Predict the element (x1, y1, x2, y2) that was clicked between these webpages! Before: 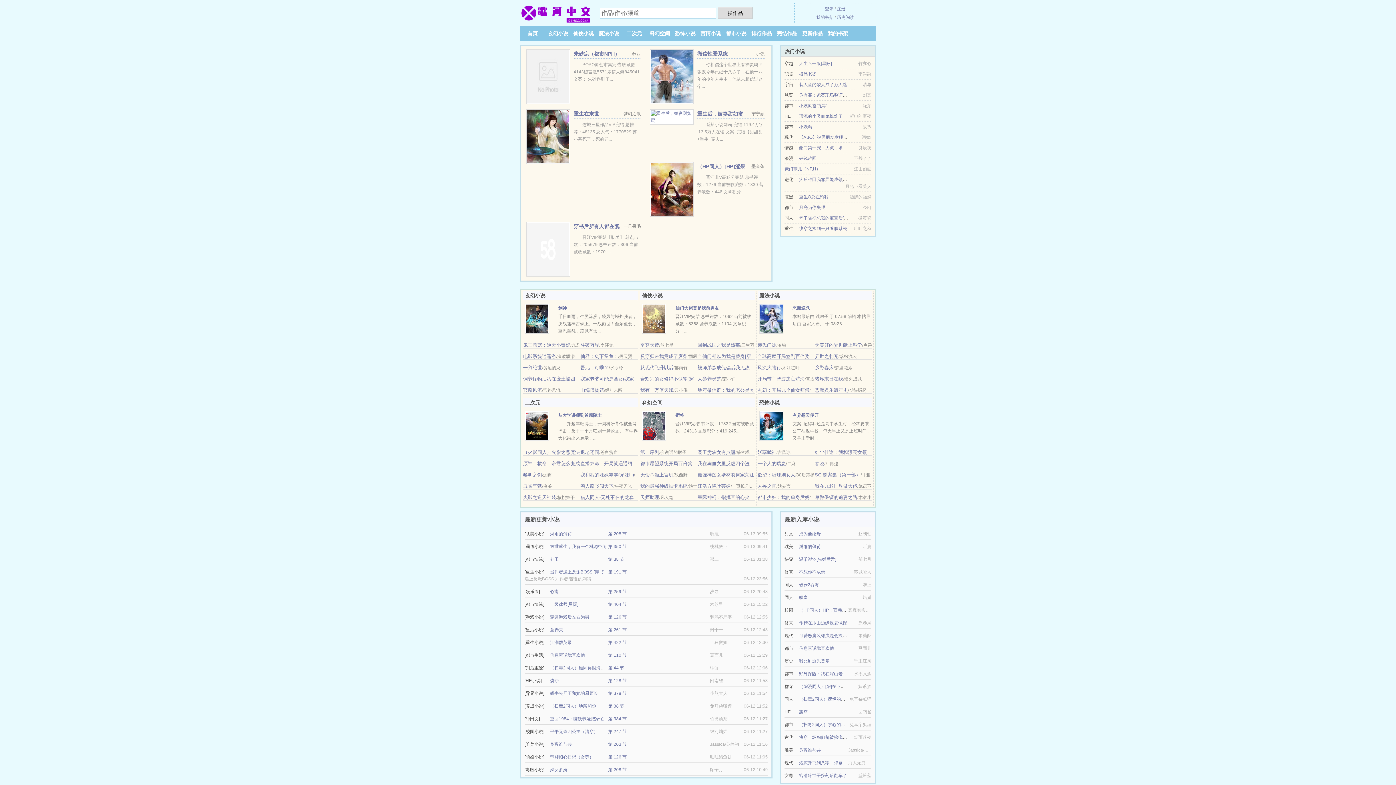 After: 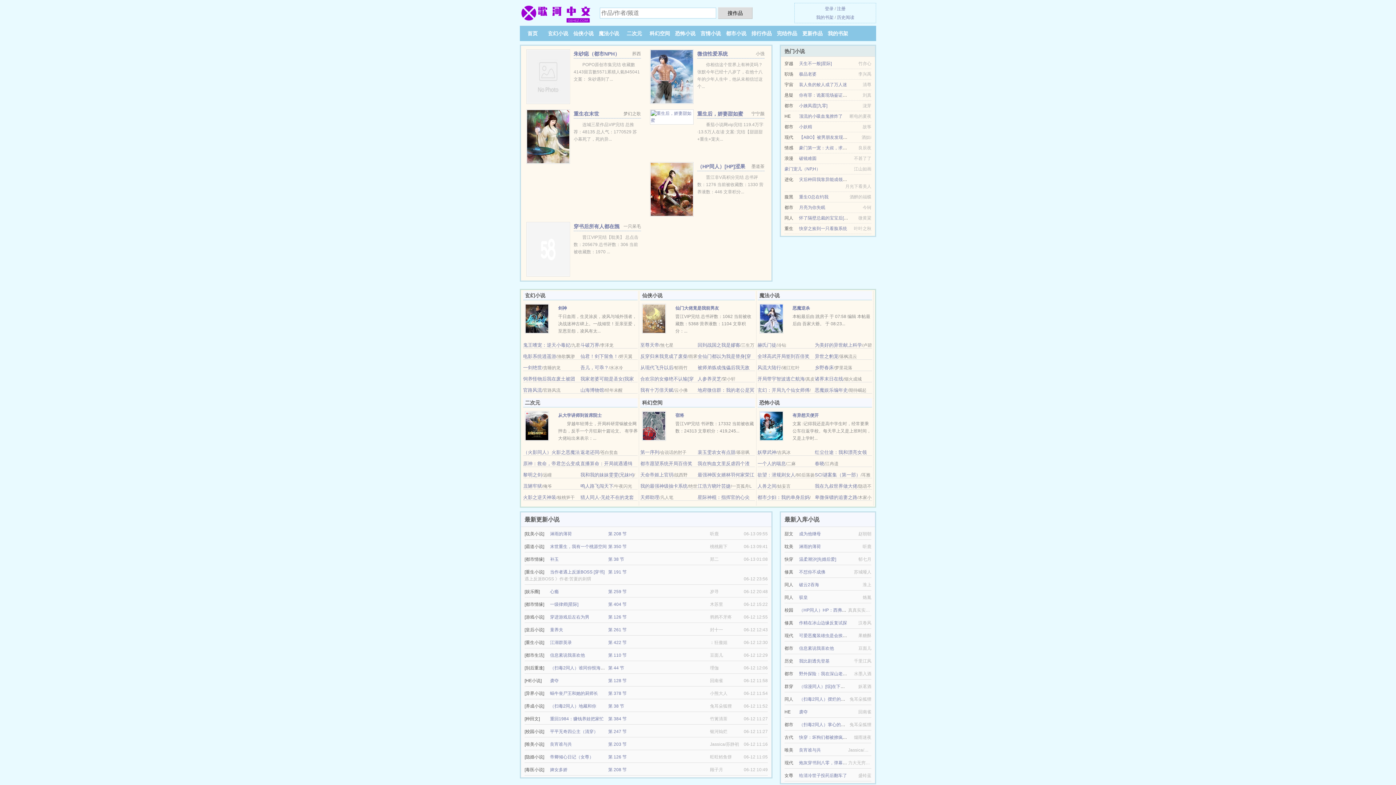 Action: label: 顶流的小吸血鬼撩炸了 bbox: (799, 113, 842, 118)